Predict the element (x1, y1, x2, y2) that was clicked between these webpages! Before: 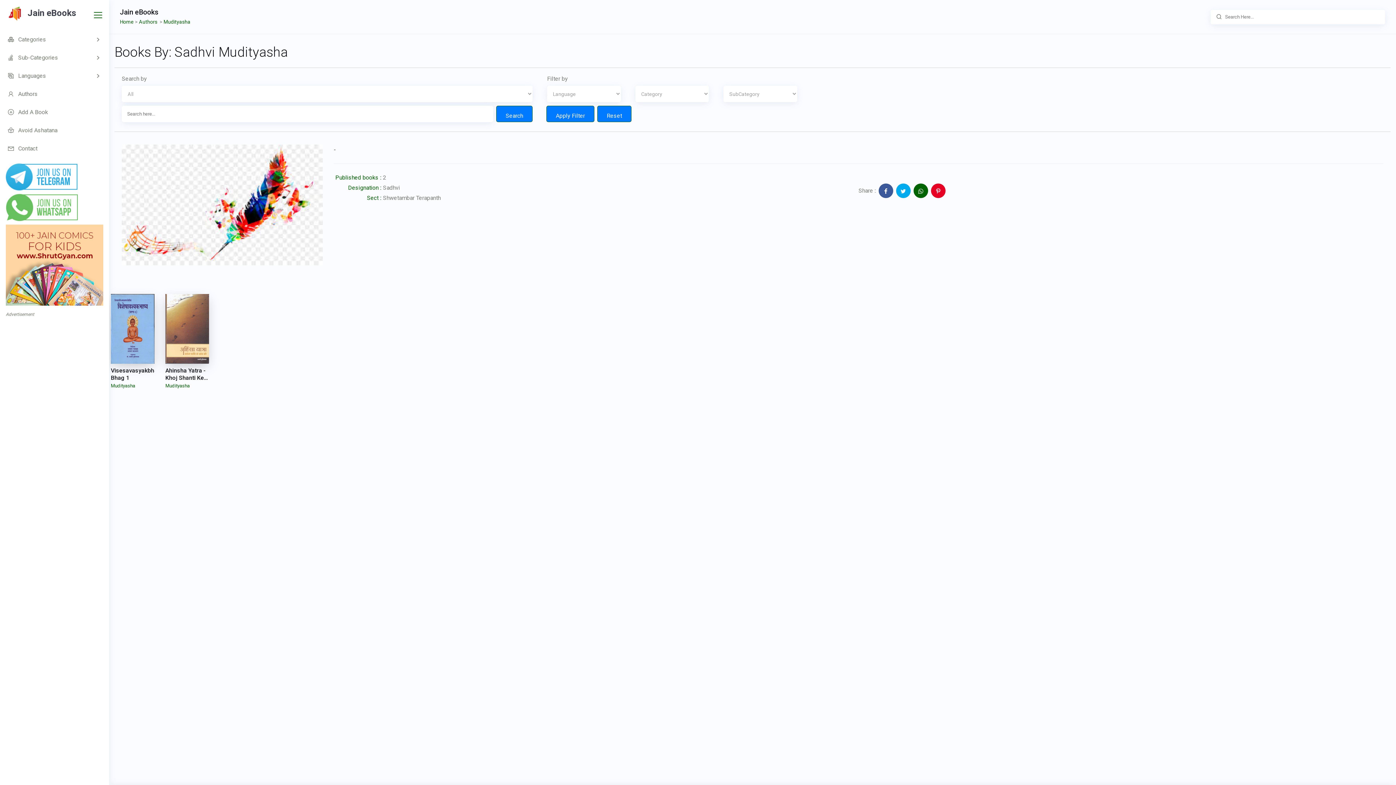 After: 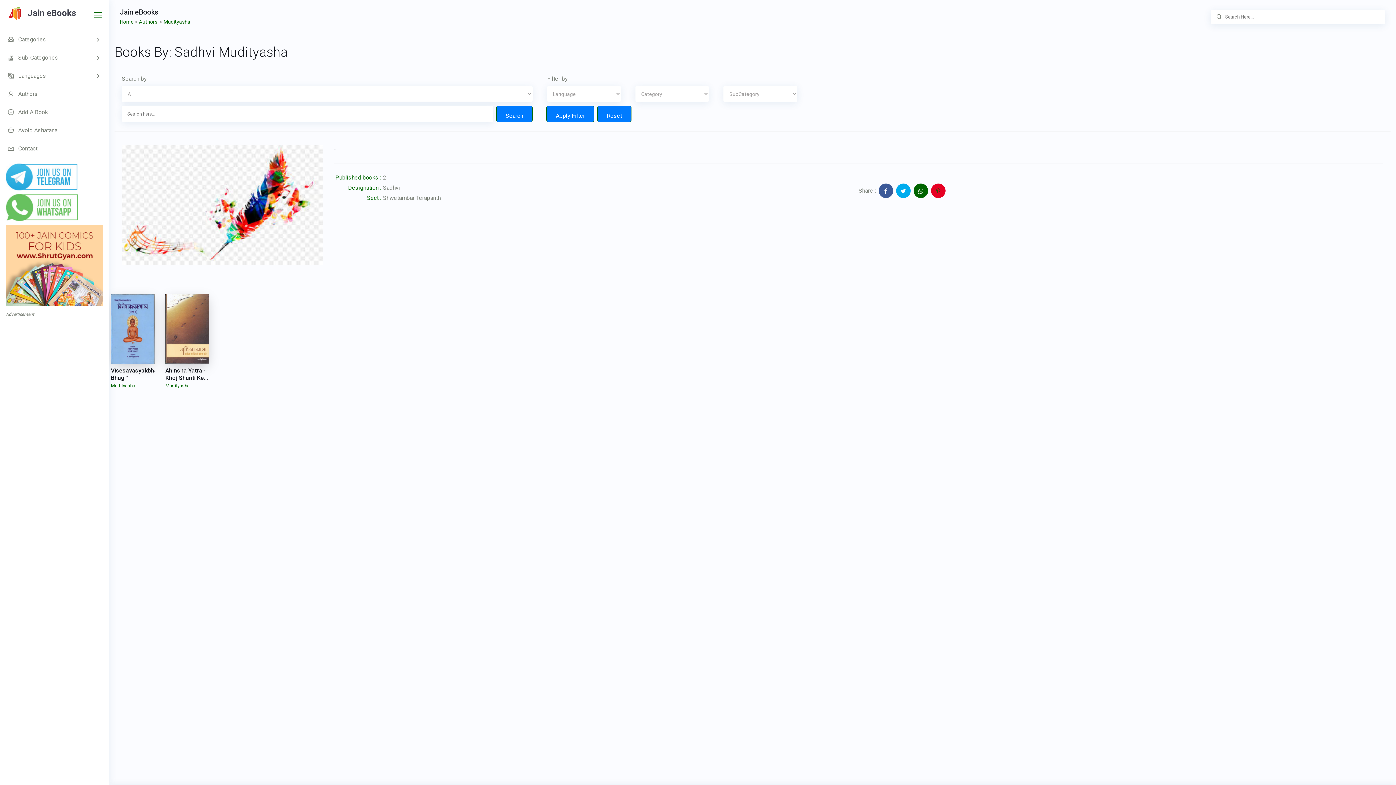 Action: bbox: (931, 183, 945, 198)